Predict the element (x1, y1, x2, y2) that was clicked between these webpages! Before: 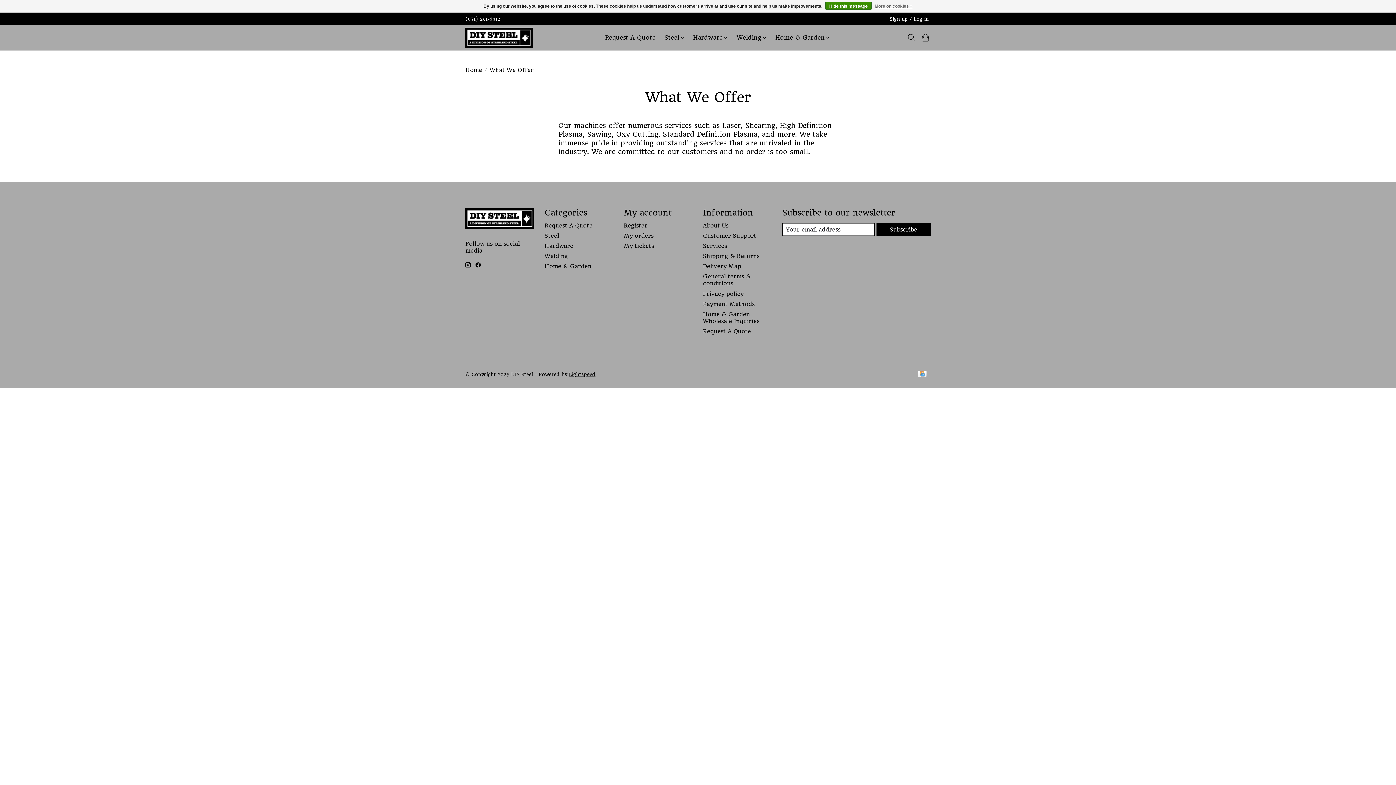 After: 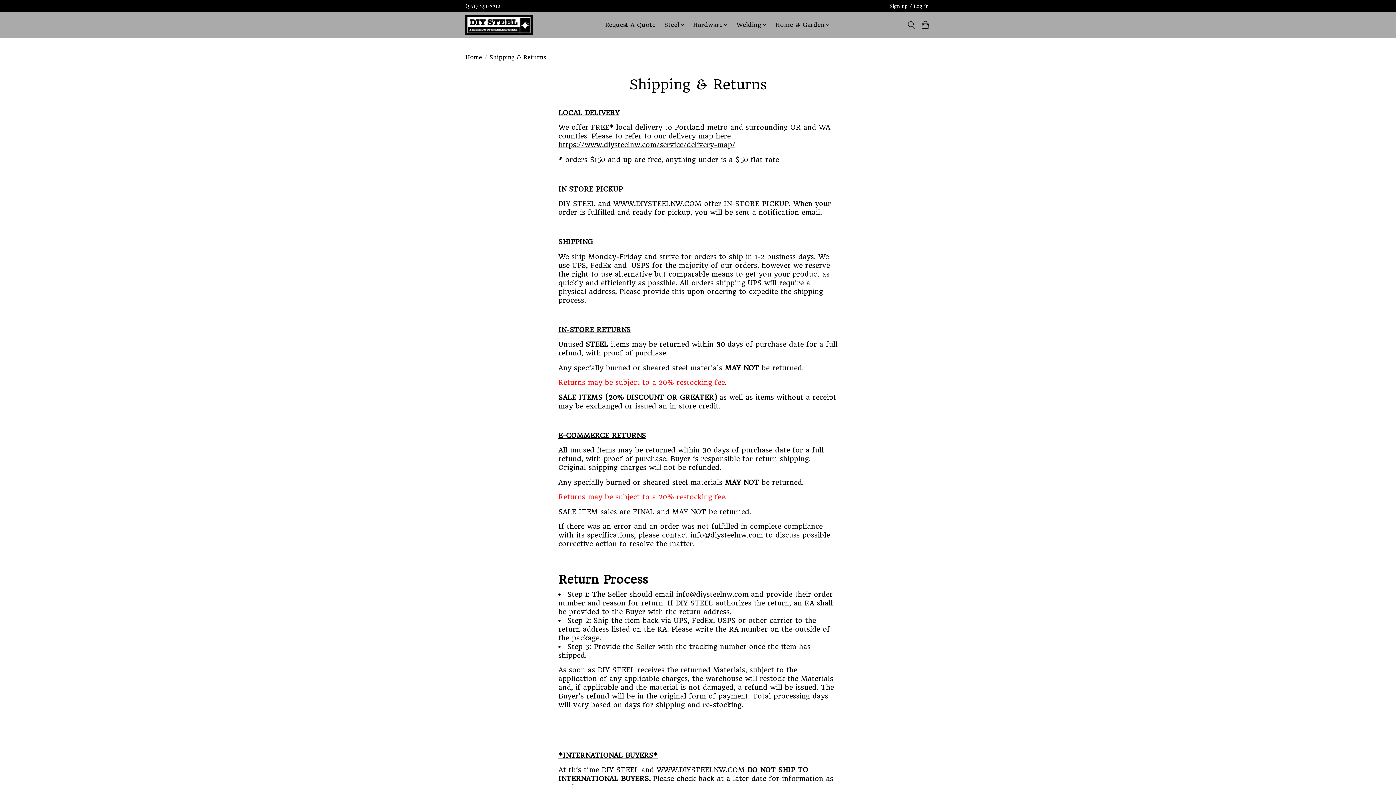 Action: label: Shipping & Returns bbox: (703, 252, 759, 259)